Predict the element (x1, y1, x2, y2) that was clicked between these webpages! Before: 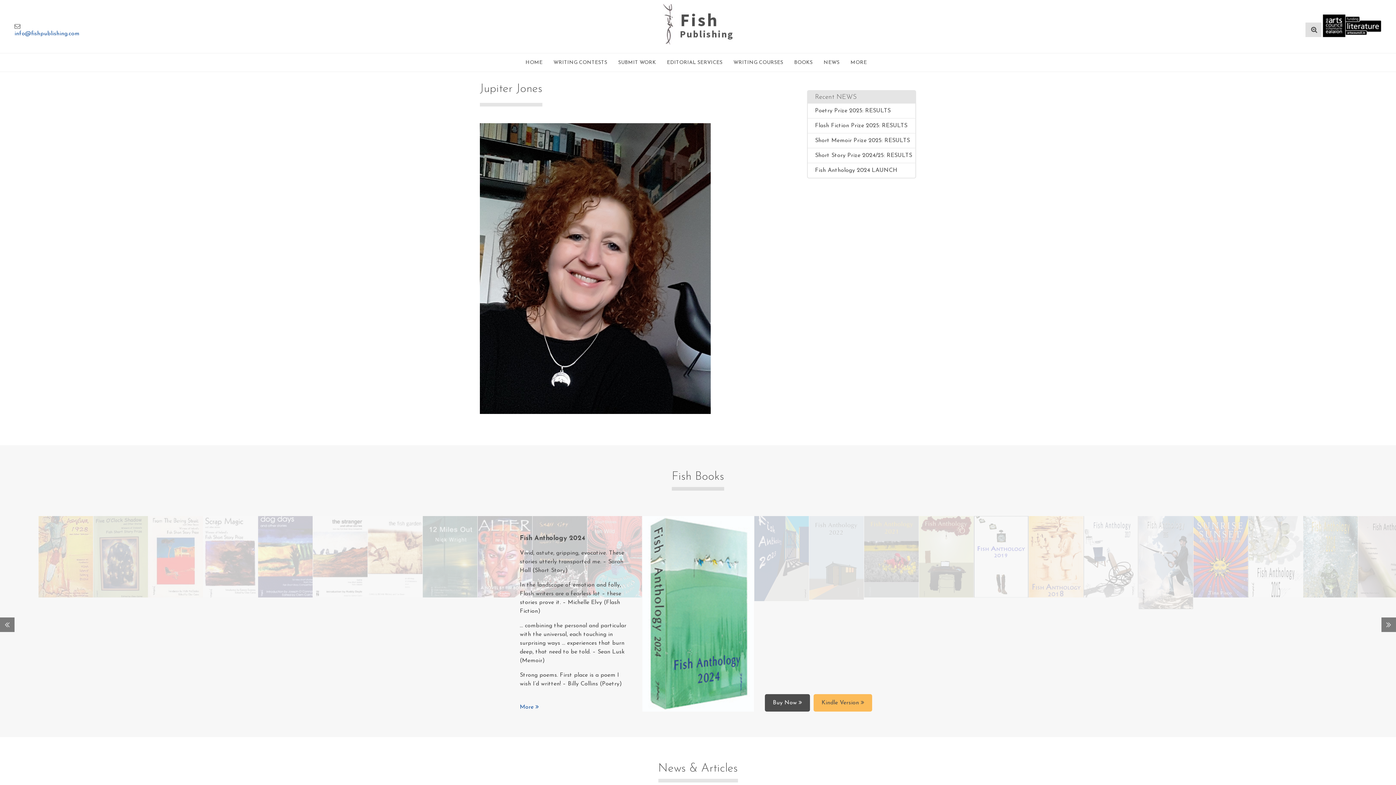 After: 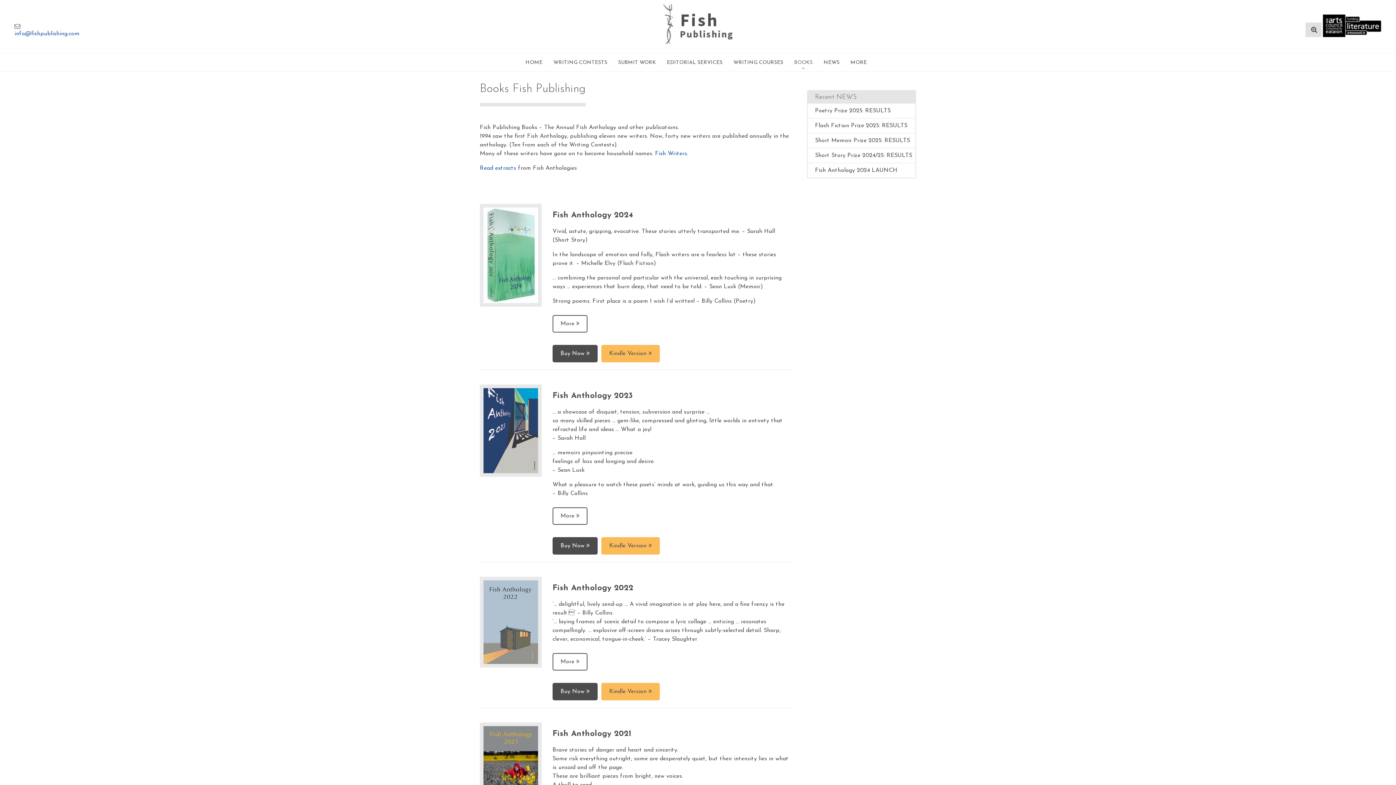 Action: bbox: (790, 53, 816, 72) label: BOOKS